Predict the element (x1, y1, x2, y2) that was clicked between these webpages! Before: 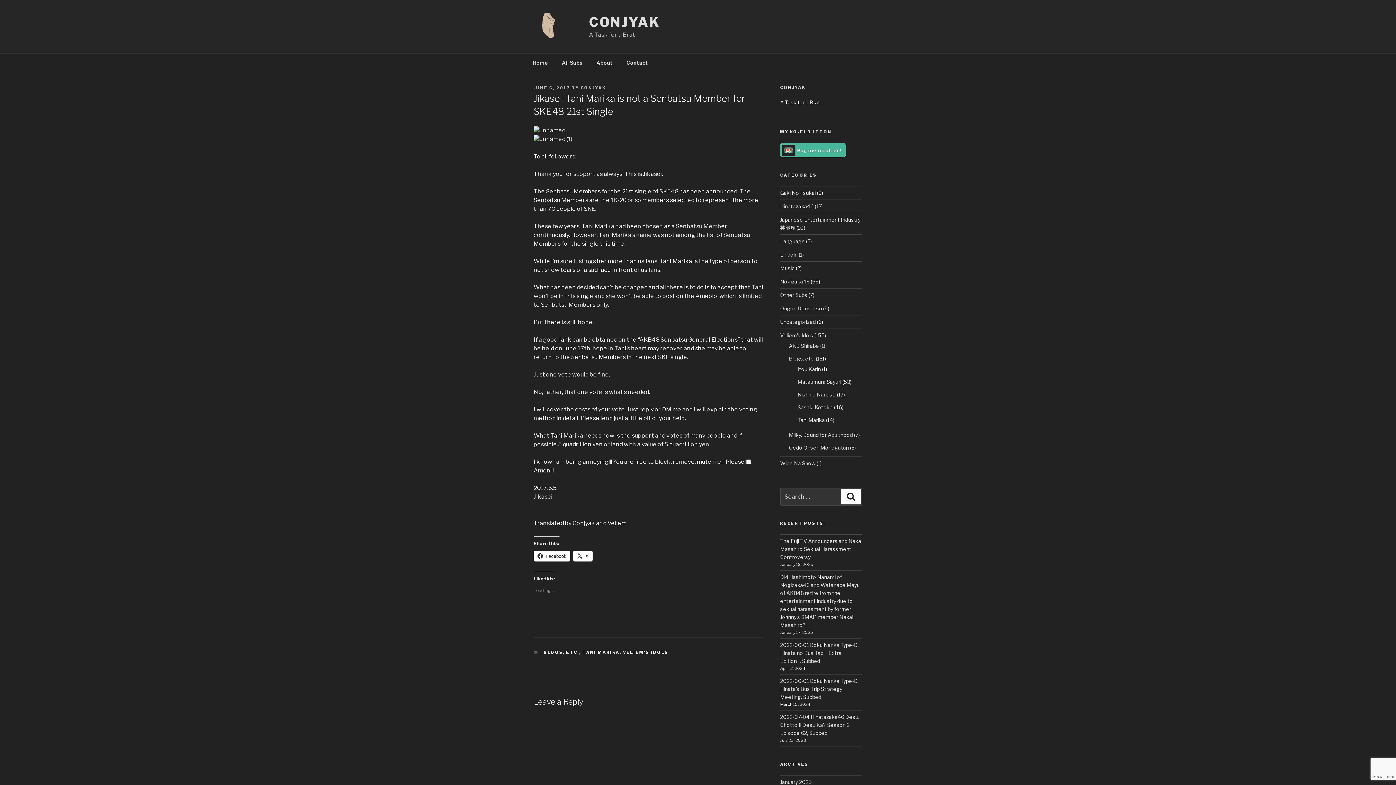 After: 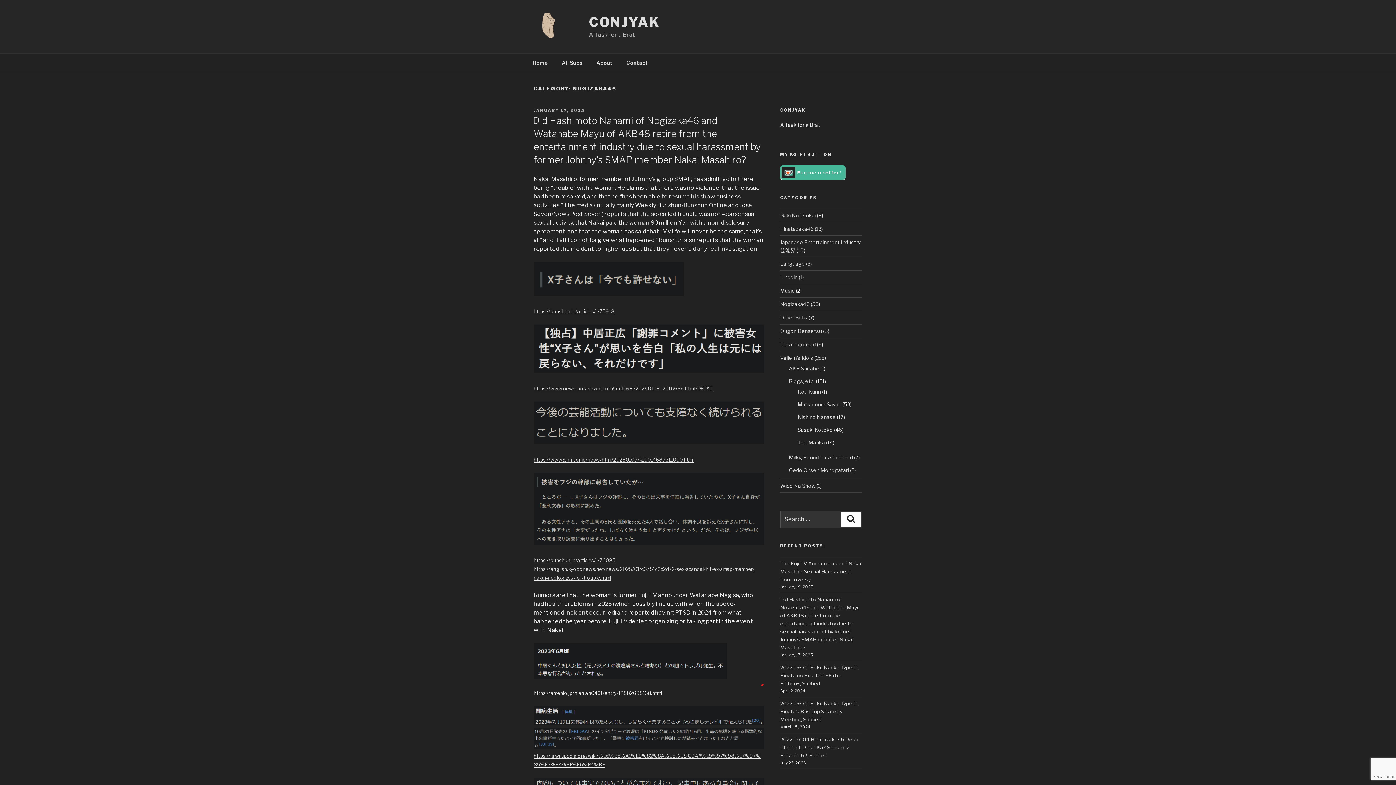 Action: bbox: (780, 278, 809, 284) label: Nogizaka46